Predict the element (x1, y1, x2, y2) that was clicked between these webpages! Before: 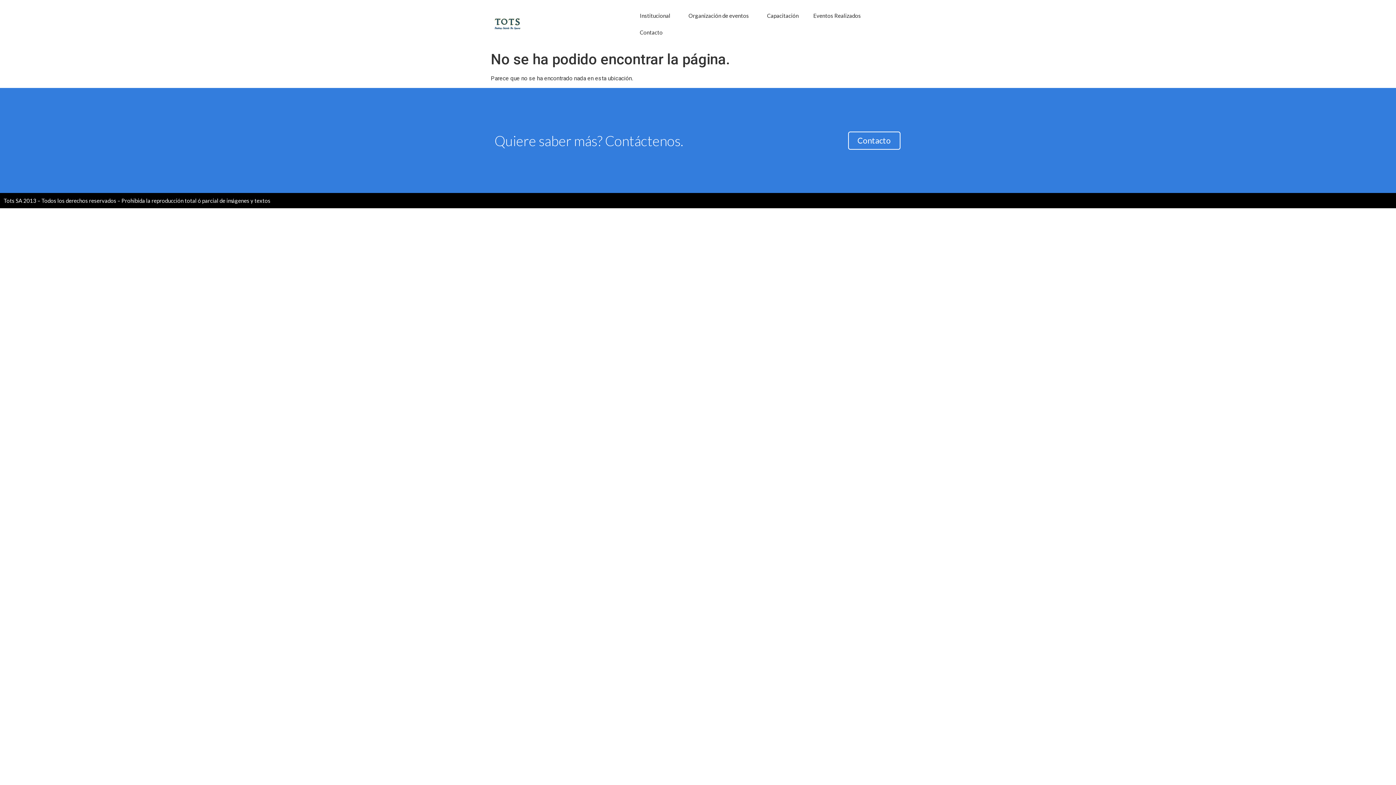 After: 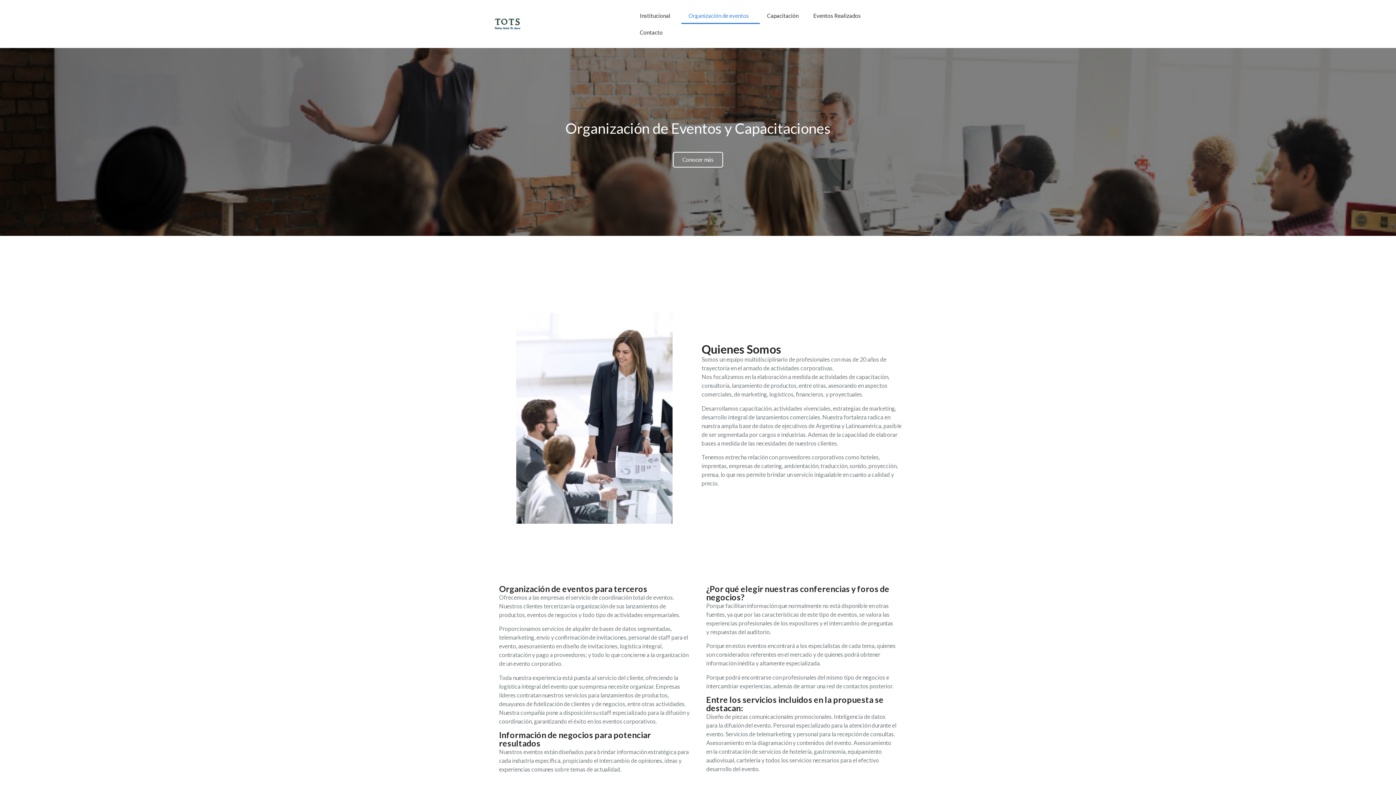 Action: bbox: (494, 18, 560, 29)